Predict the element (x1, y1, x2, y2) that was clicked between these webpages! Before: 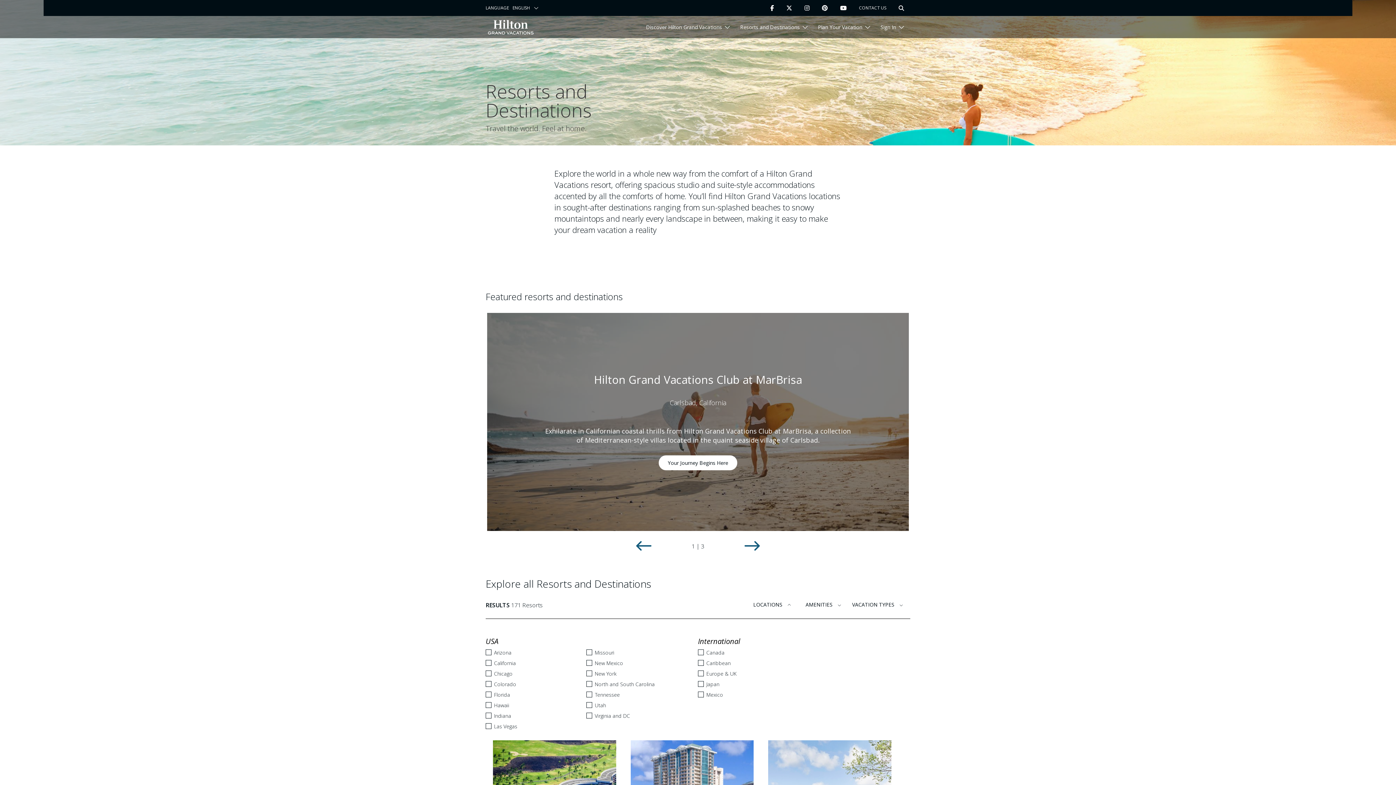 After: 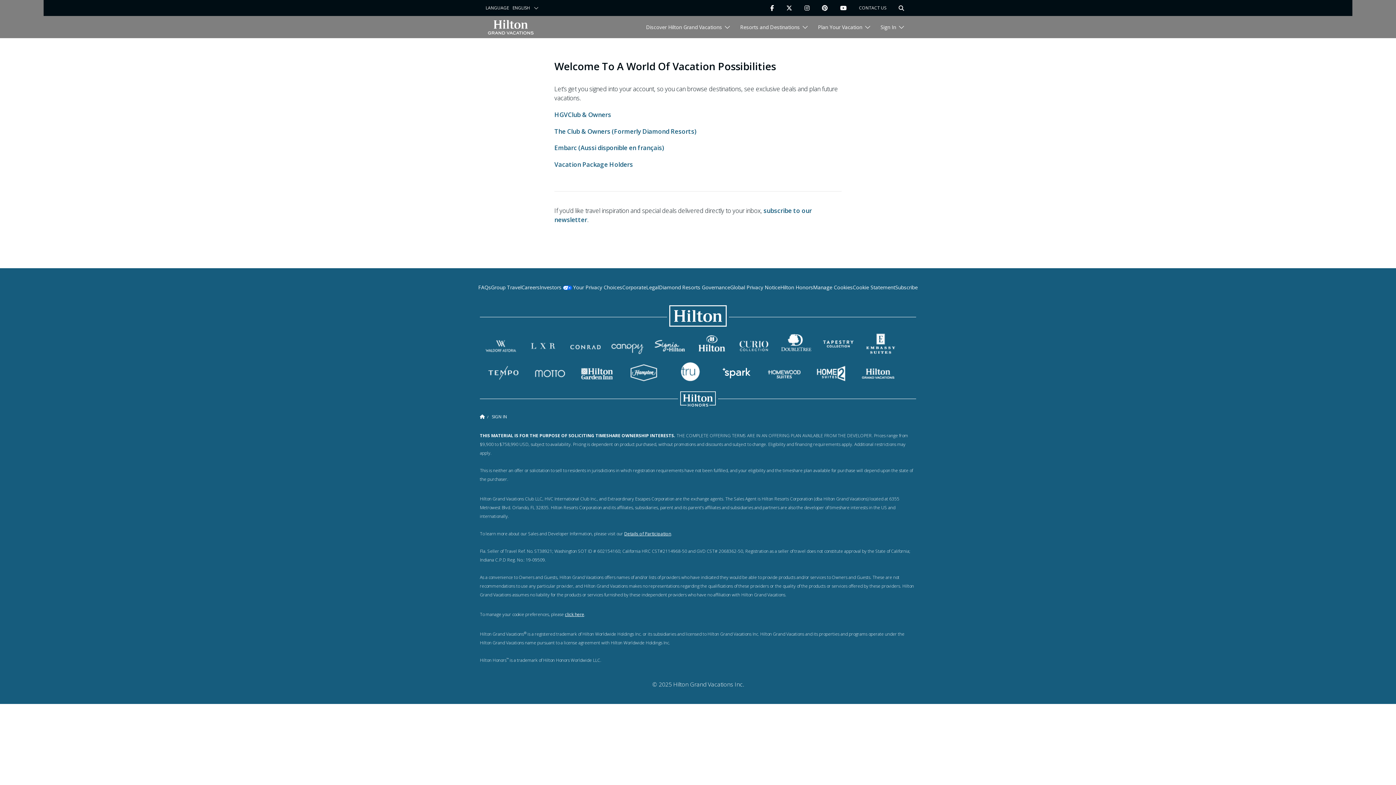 Action: bbox: (880, 16, 896, 38) label: Sign In